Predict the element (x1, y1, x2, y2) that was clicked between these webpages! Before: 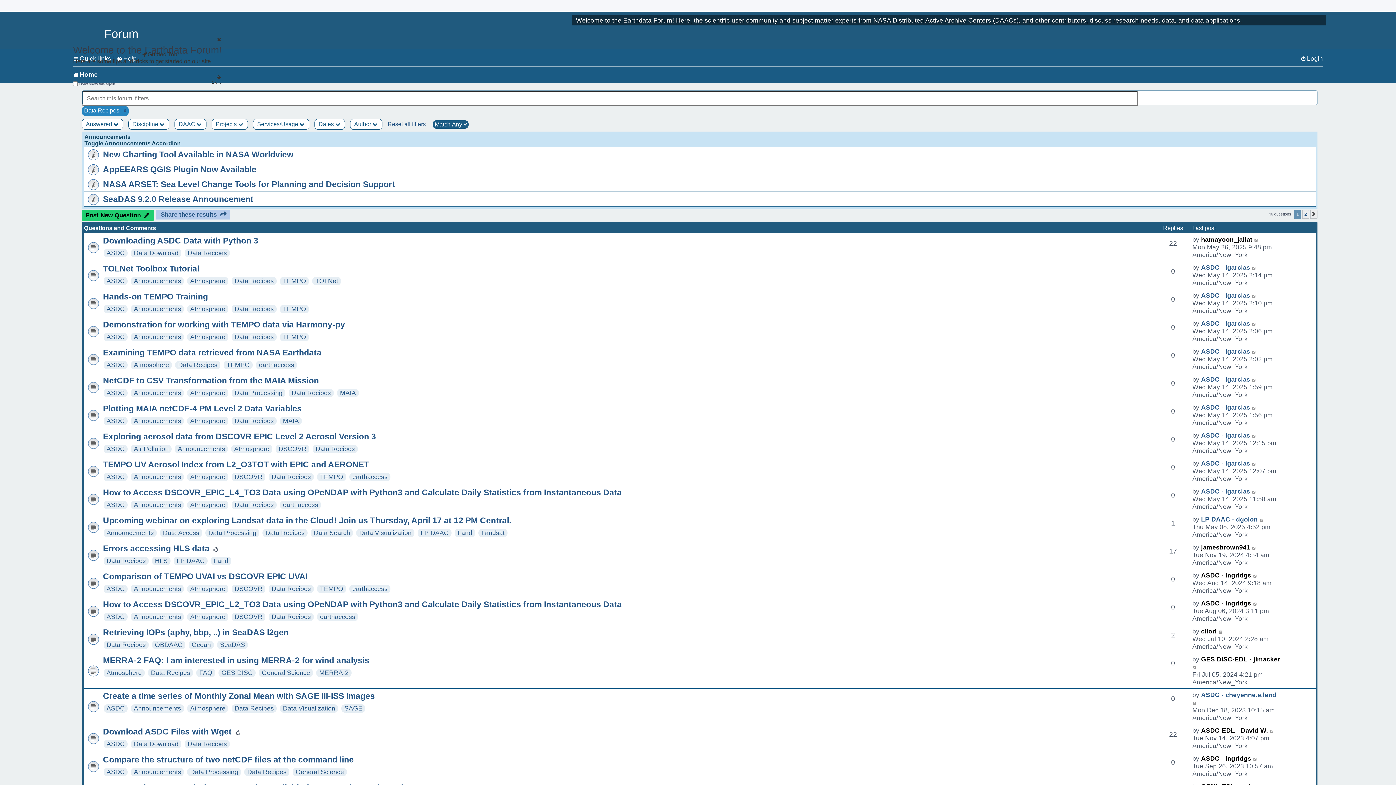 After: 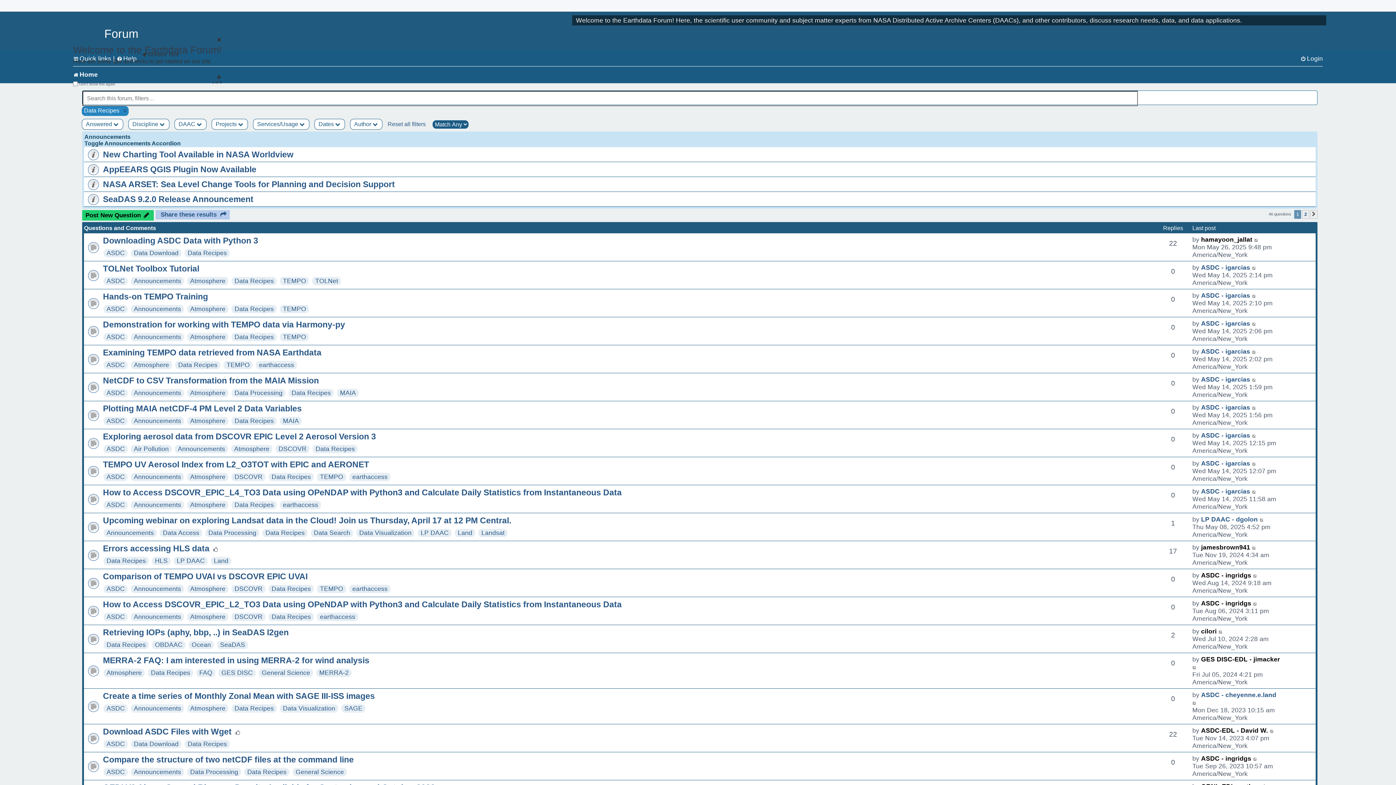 Action: bbox: (315, 445, 354, 452) label: Data Recipes